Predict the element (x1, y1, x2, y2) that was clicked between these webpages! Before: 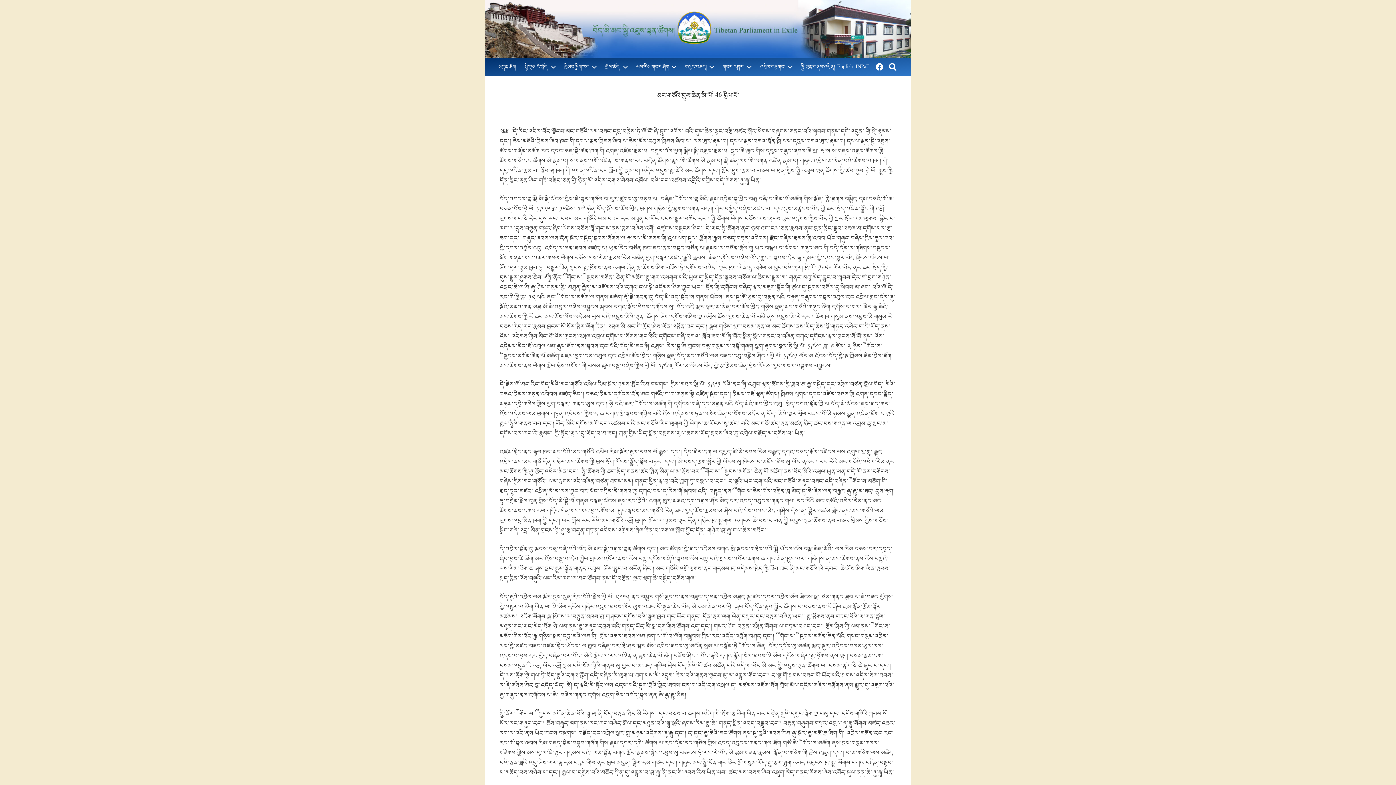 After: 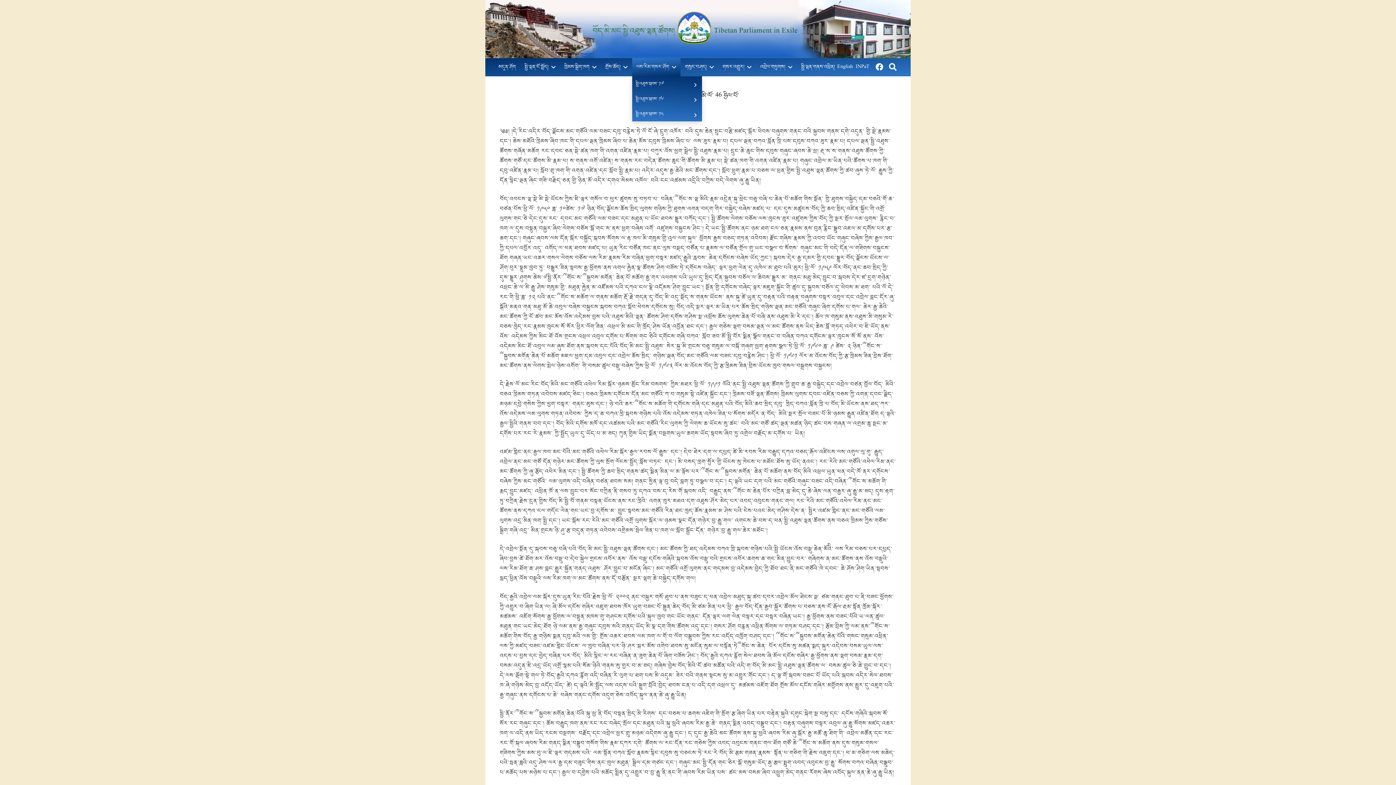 Action: label: ལས་རིམ་གསར་ཤོག bbox: (632, 58, 680, 76)